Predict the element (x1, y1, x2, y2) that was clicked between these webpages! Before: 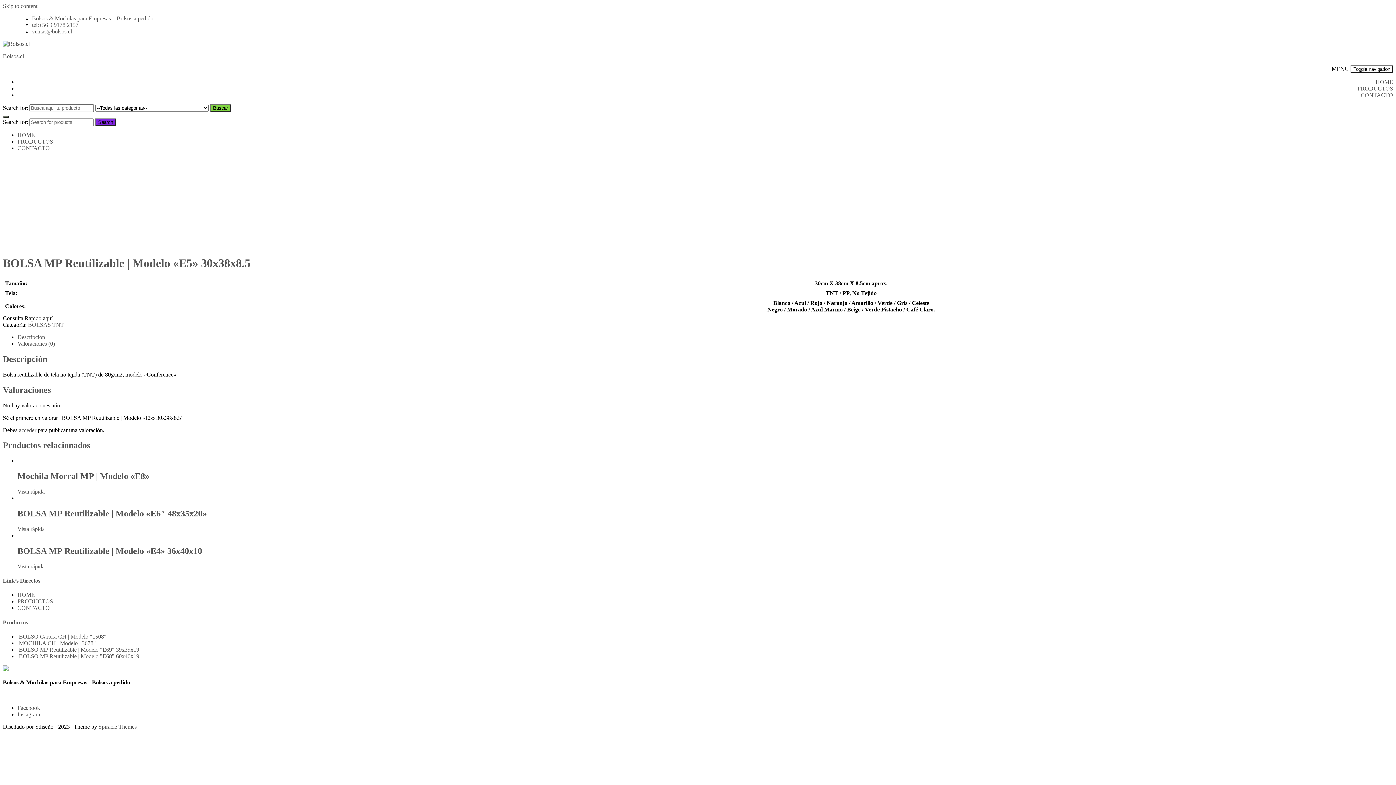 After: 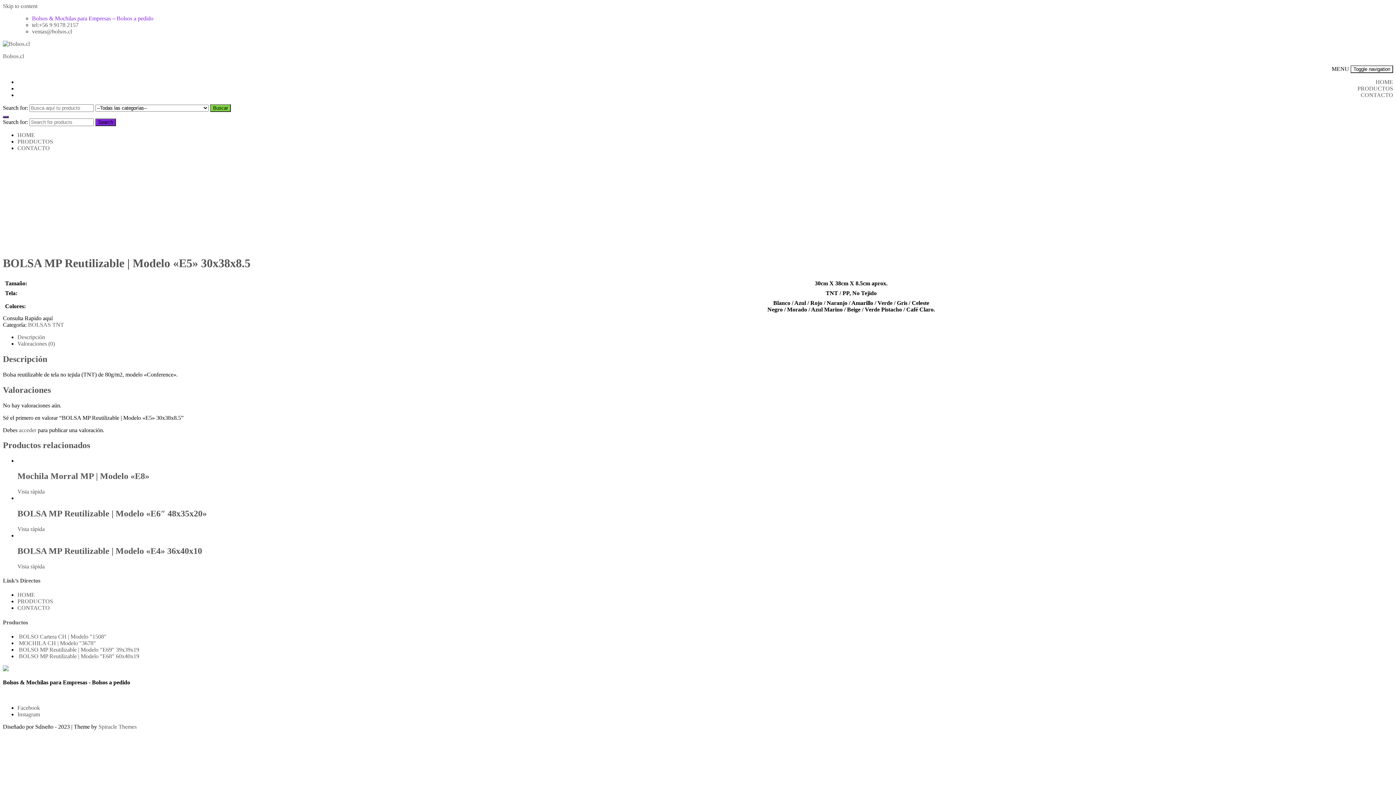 Action: bbox: (32, 15, 153, 21) label: Bolsos & Mochilas para Empresas – Bolsos a pedido